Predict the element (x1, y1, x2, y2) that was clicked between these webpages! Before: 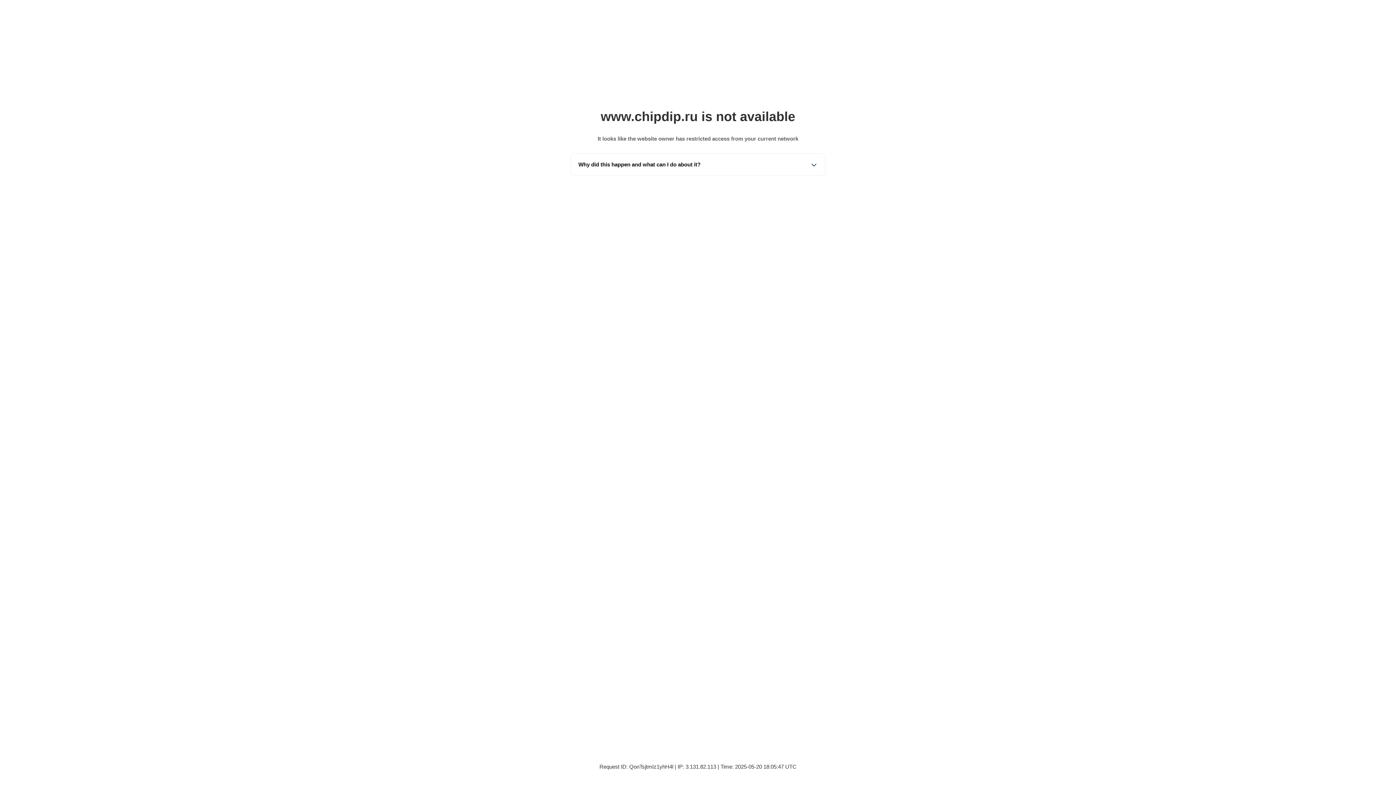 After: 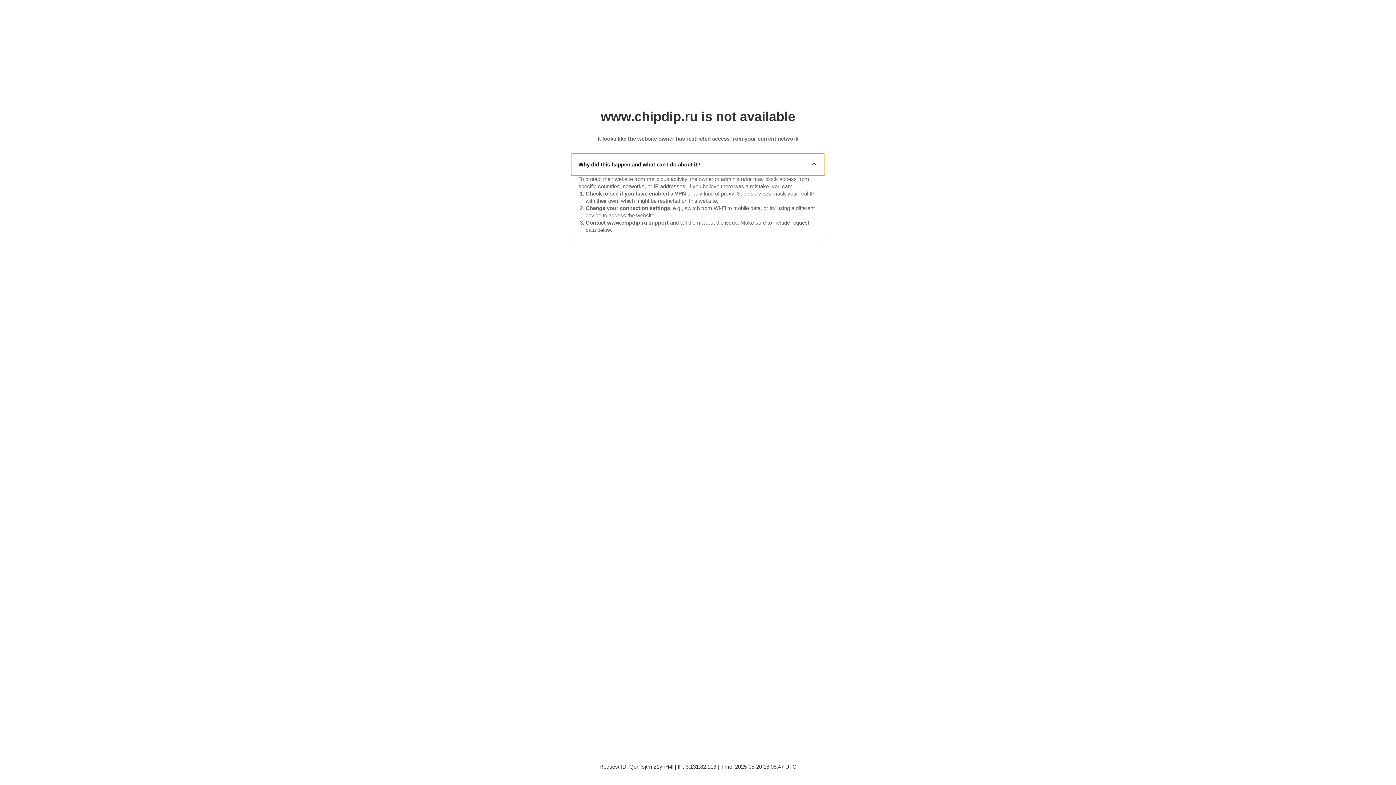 Action: label: Why did this happen and what can I do about it? bbox: (571, 153, 825, 175)